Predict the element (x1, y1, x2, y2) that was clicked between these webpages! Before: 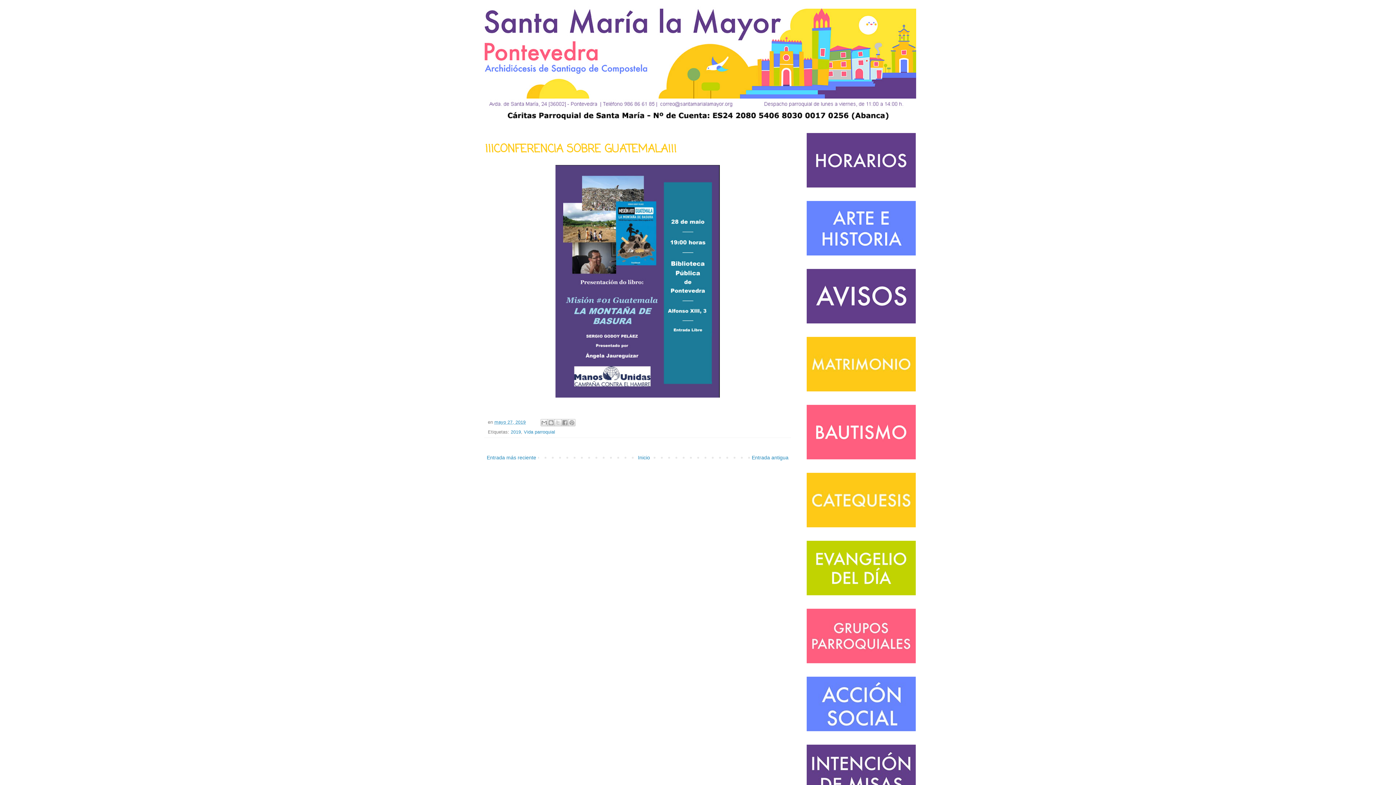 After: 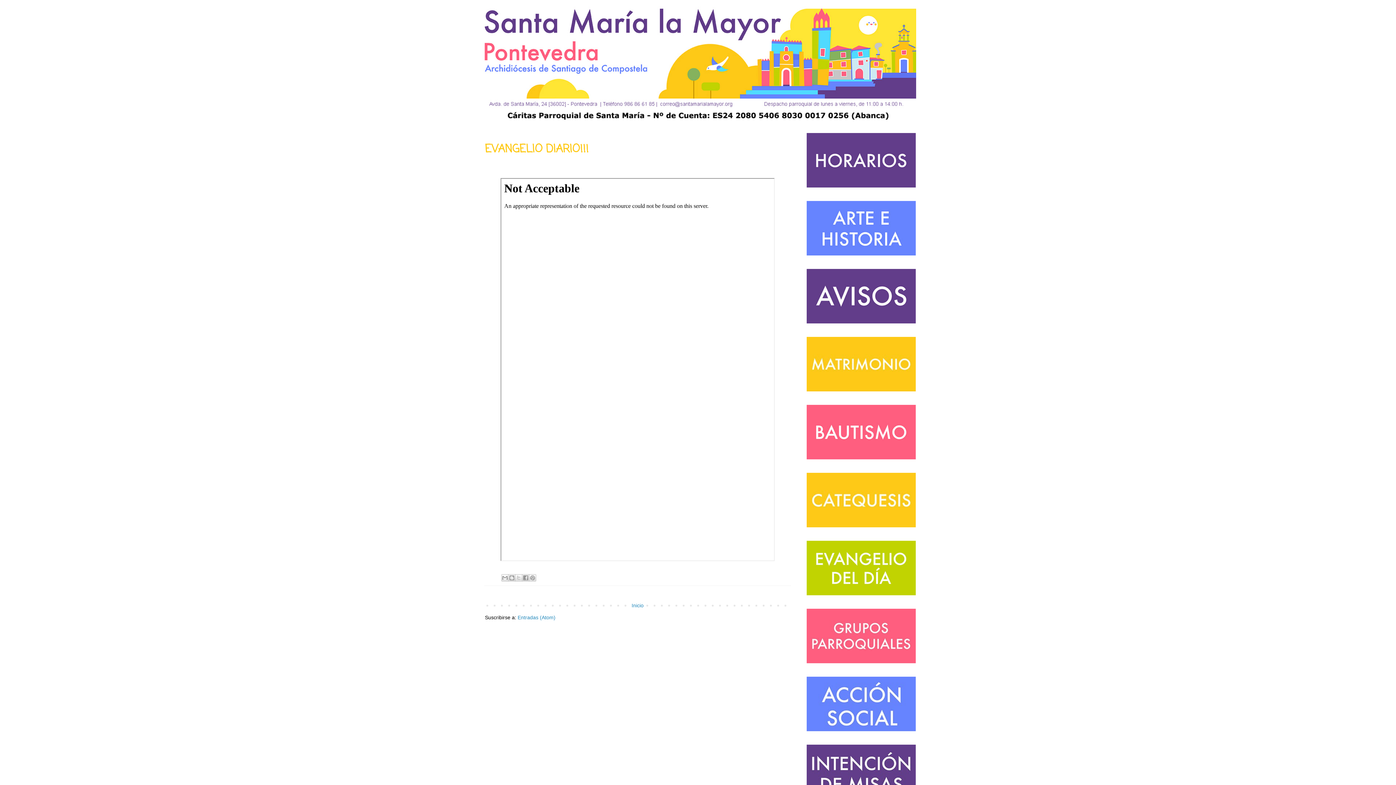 Action: bbox: (806, 591, 916, 597)